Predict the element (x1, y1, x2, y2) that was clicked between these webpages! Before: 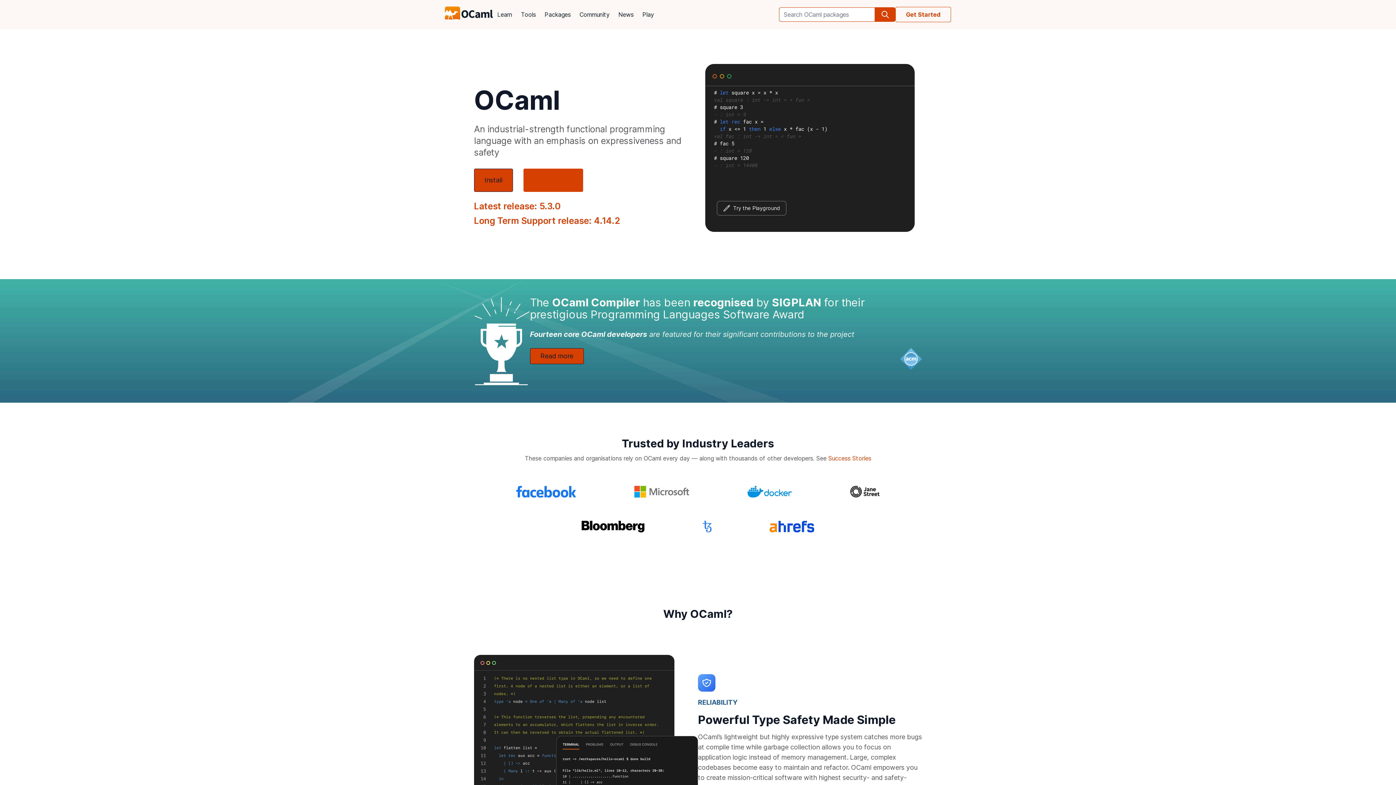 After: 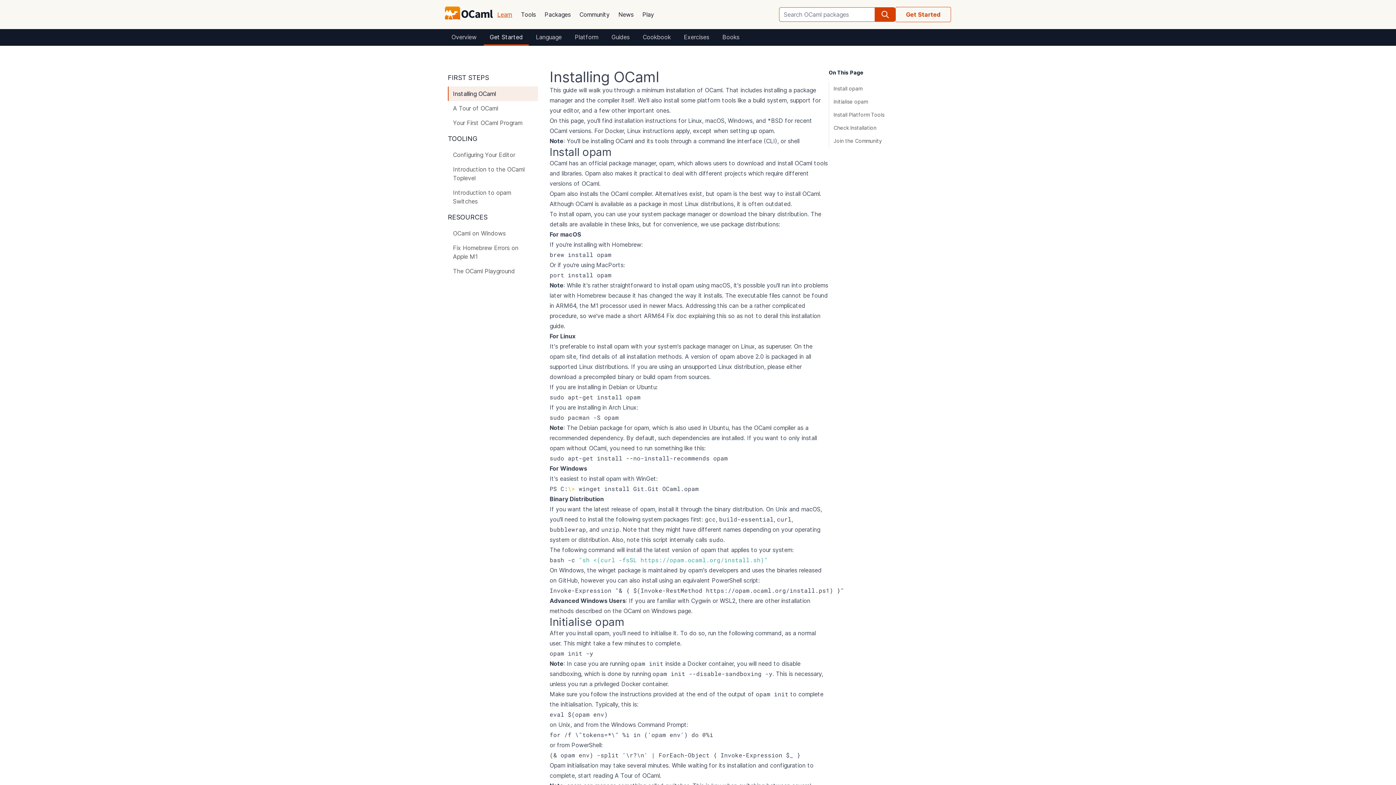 Action: label: Get Started bbox: (895, 6, 951, 22)